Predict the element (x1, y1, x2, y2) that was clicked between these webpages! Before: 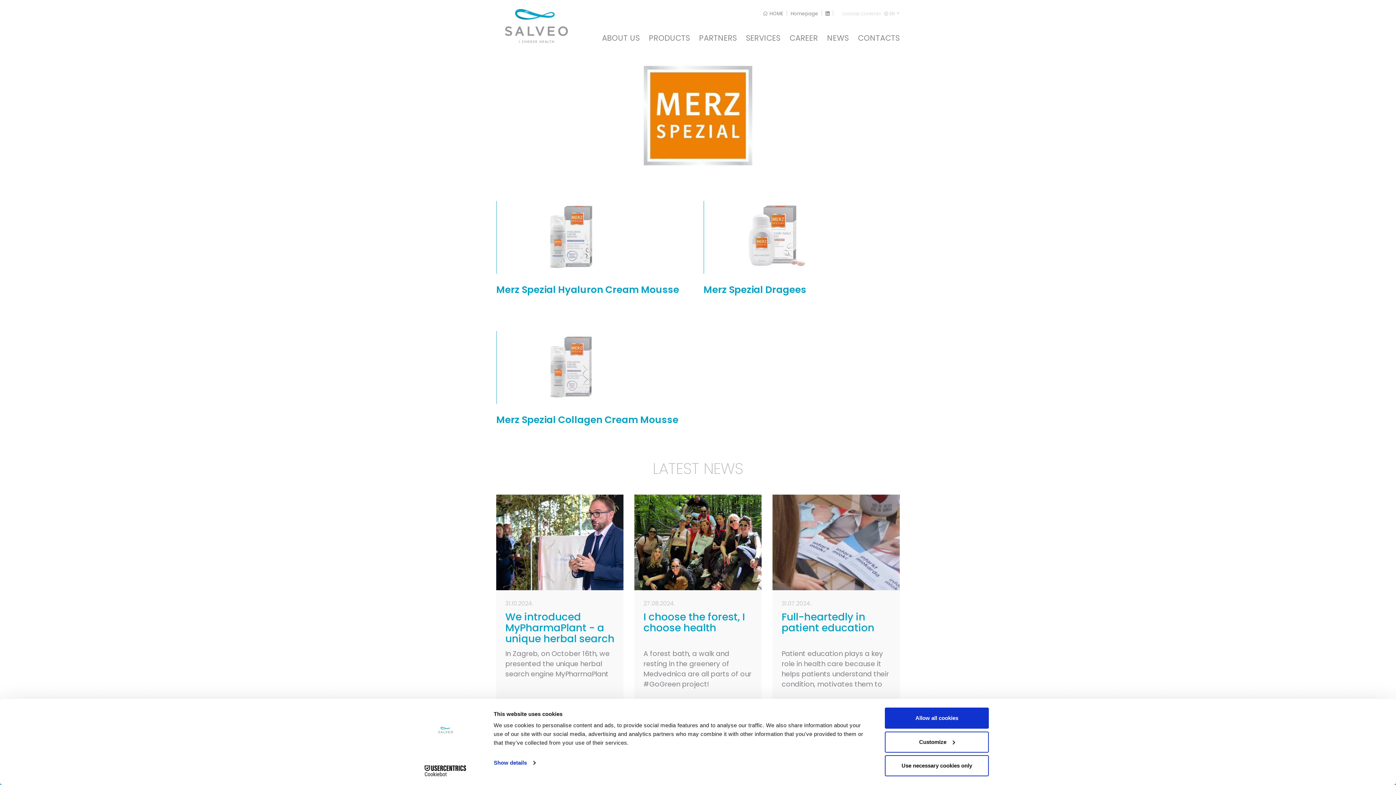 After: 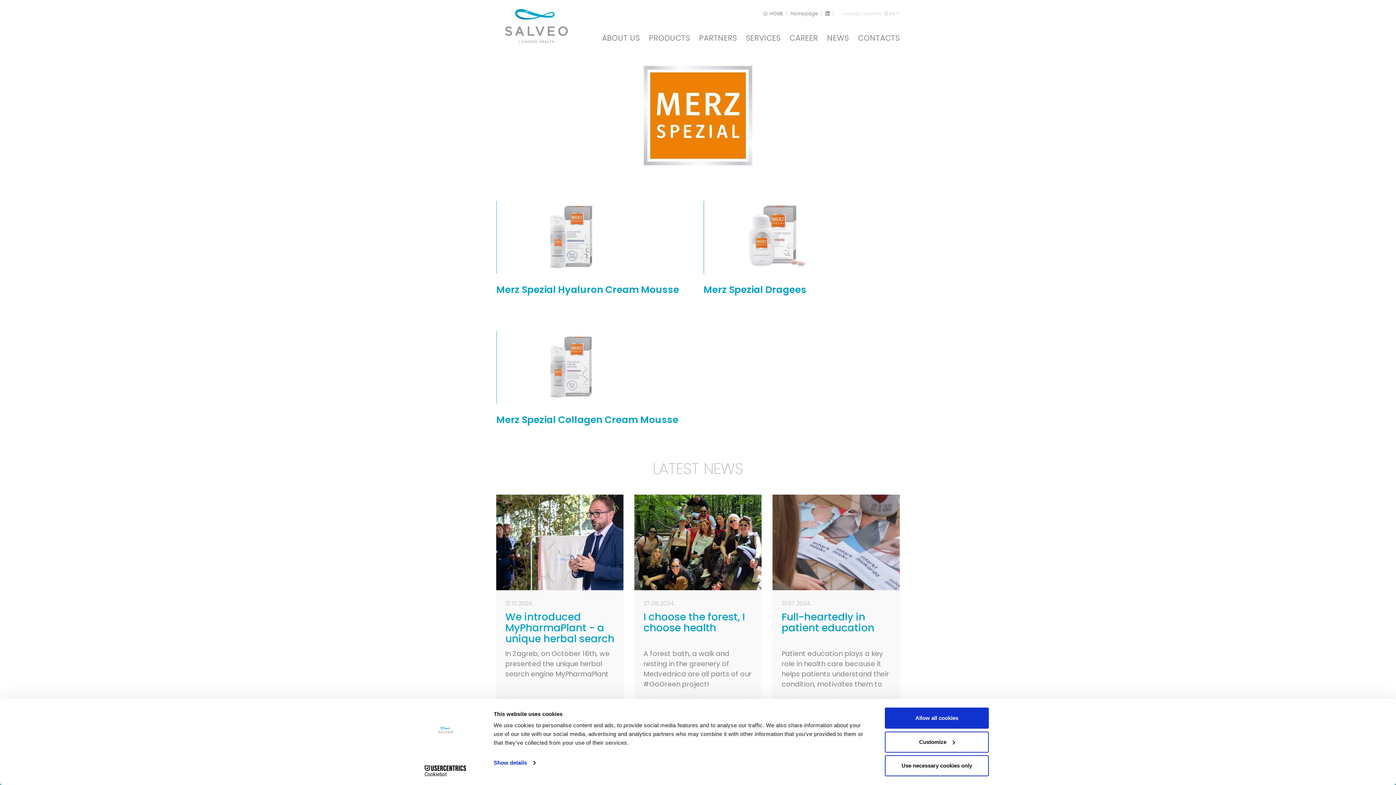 Action: bbox: (825, 10, 829, 17)